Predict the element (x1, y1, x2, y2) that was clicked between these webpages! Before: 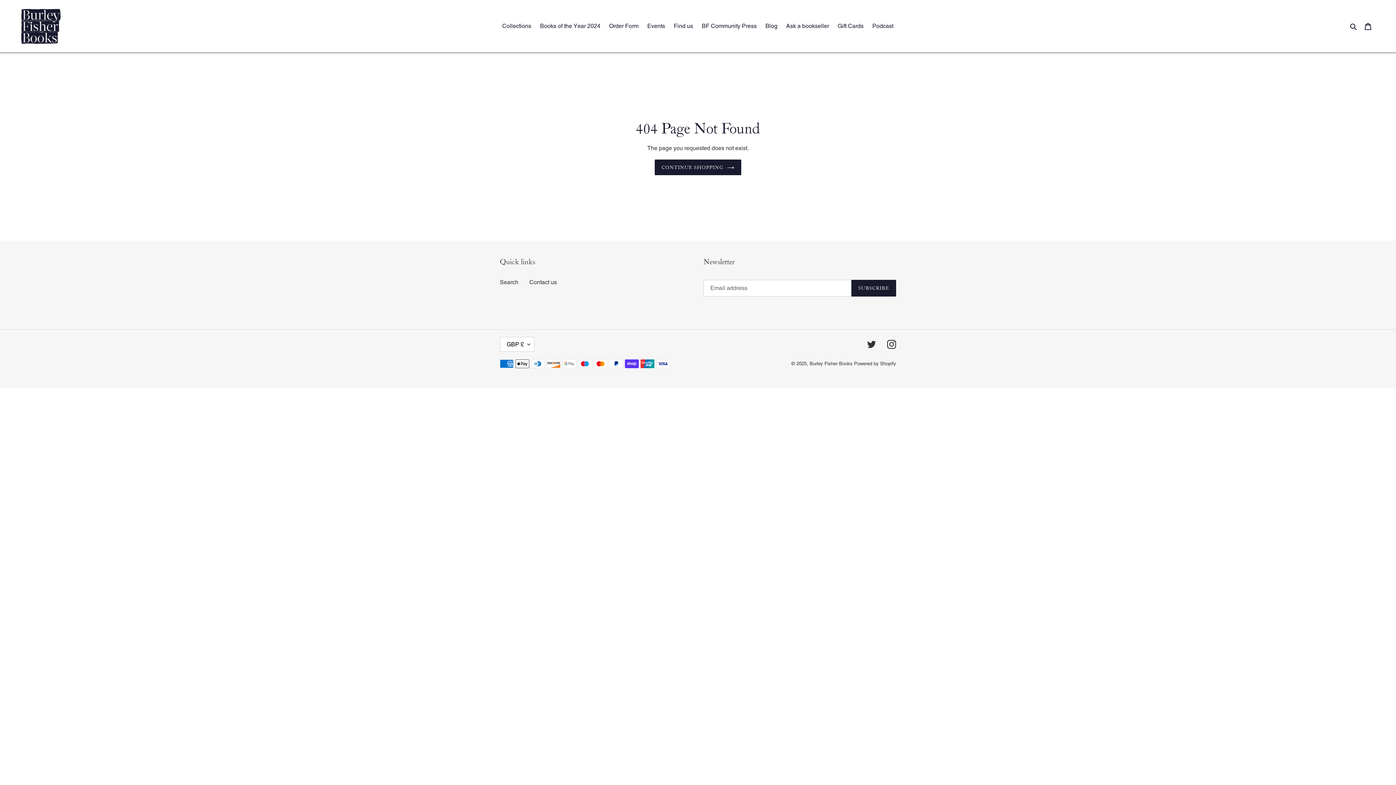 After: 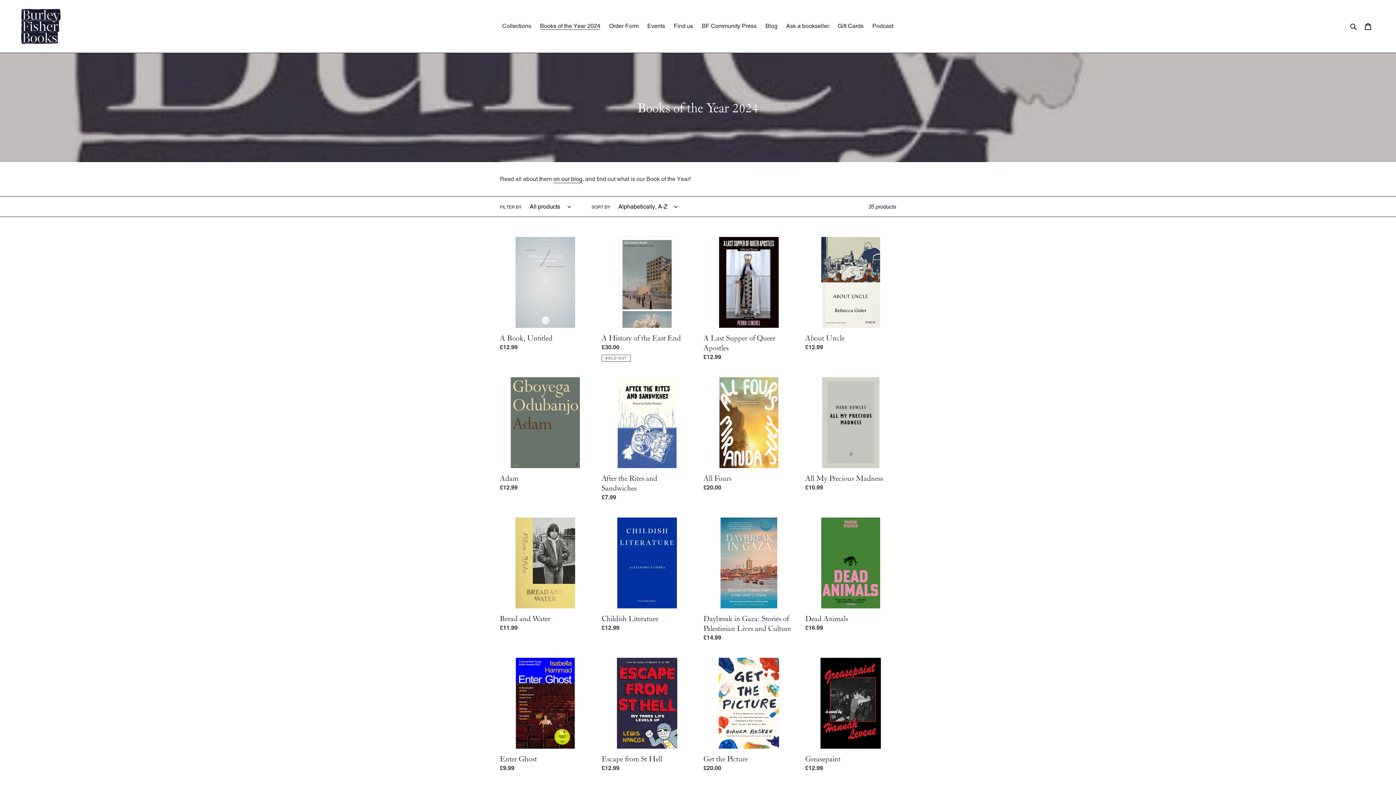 Action: bbox: (536, 20, 604, 31) label: Books of the Year 2024